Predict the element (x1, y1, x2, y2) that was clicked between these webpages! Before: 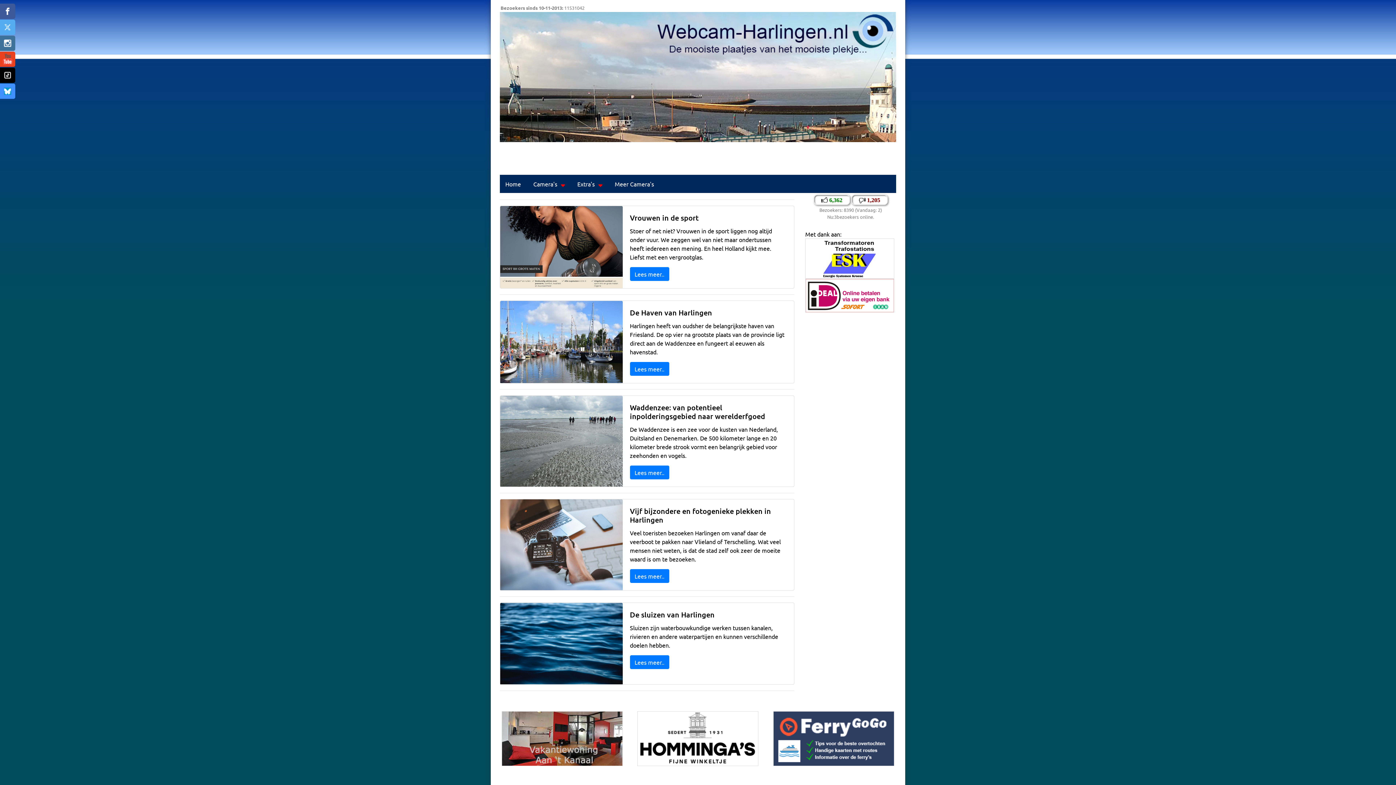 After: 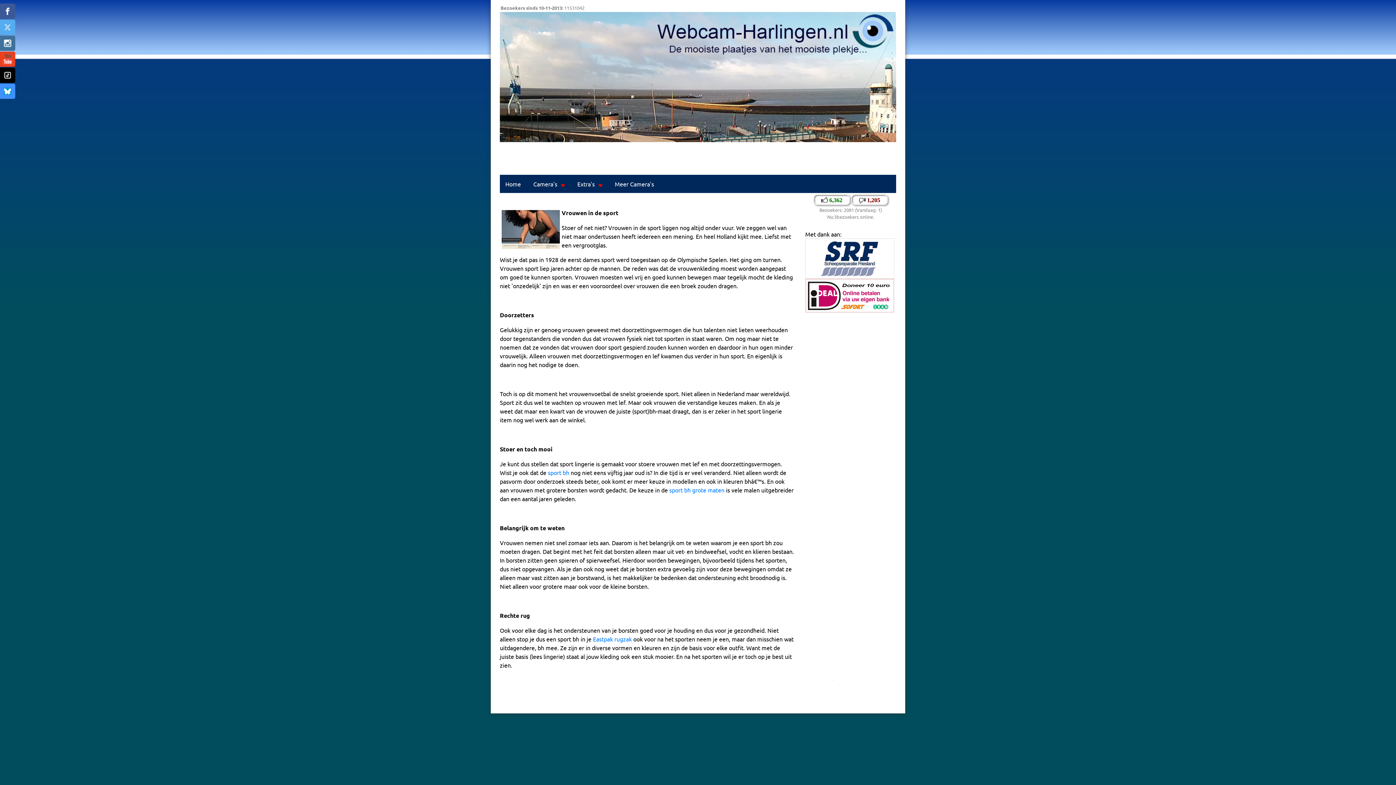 Action: bbox: (630, 267, 669, 280) label: Lees meer..